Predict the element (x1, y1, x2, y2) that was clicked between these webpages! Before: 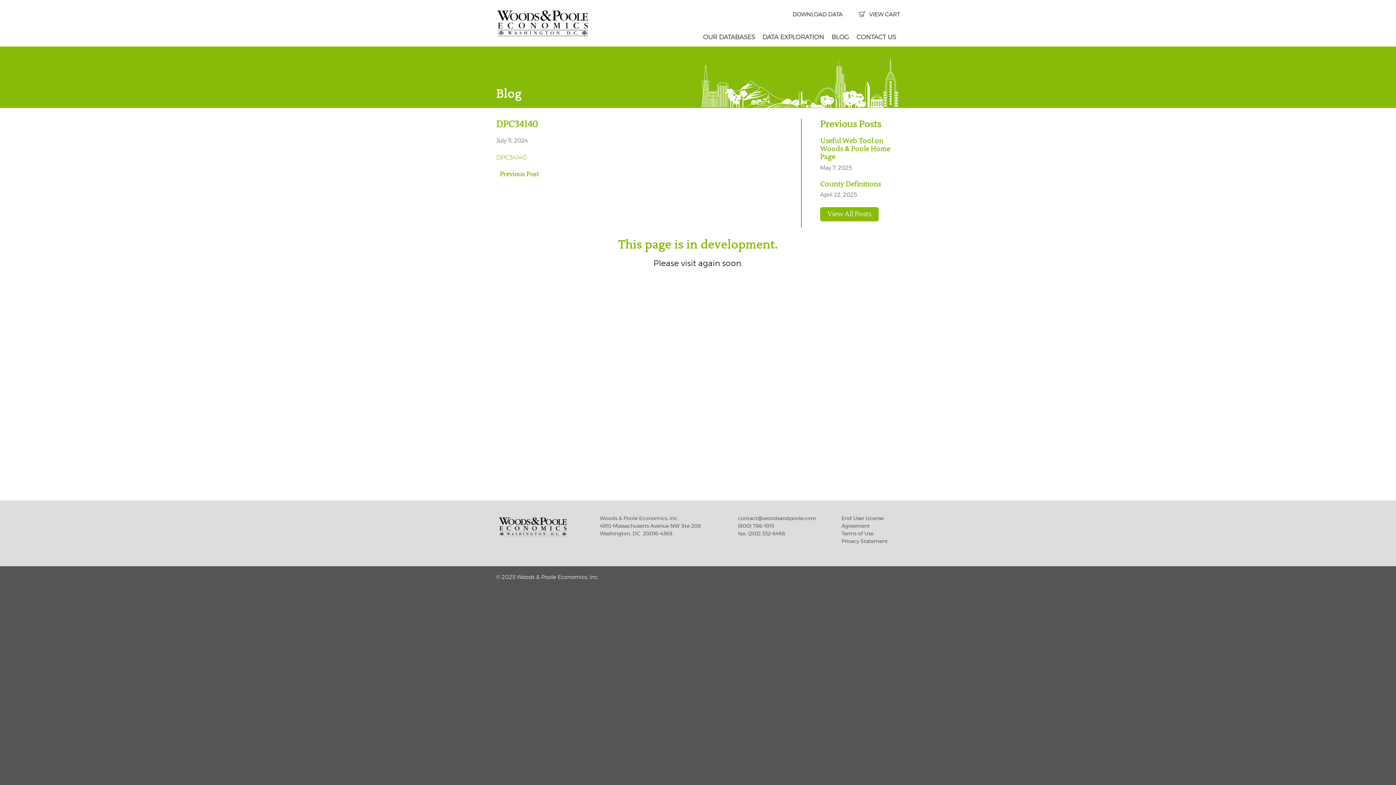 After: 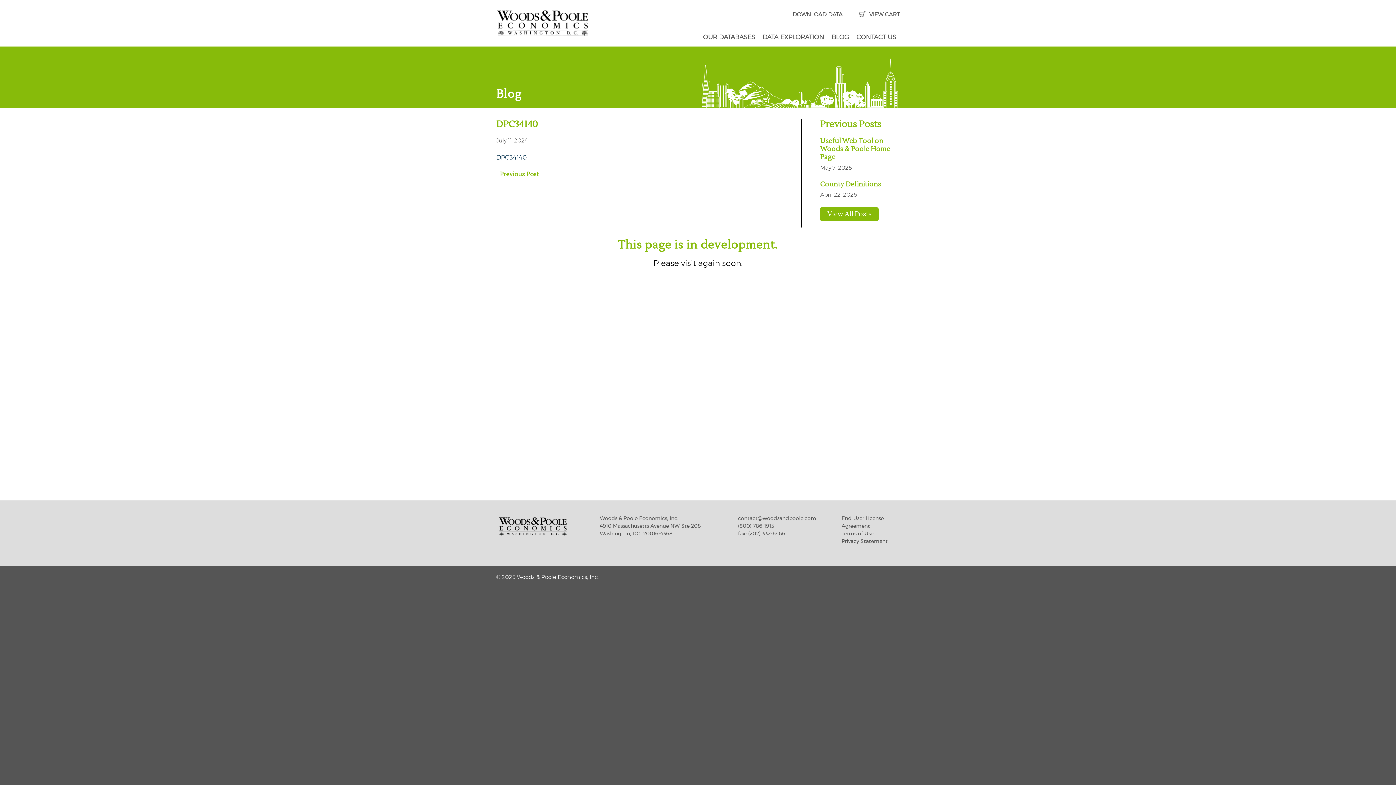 Action: bbox: (496, 154, 526, 160) label: DPC34140